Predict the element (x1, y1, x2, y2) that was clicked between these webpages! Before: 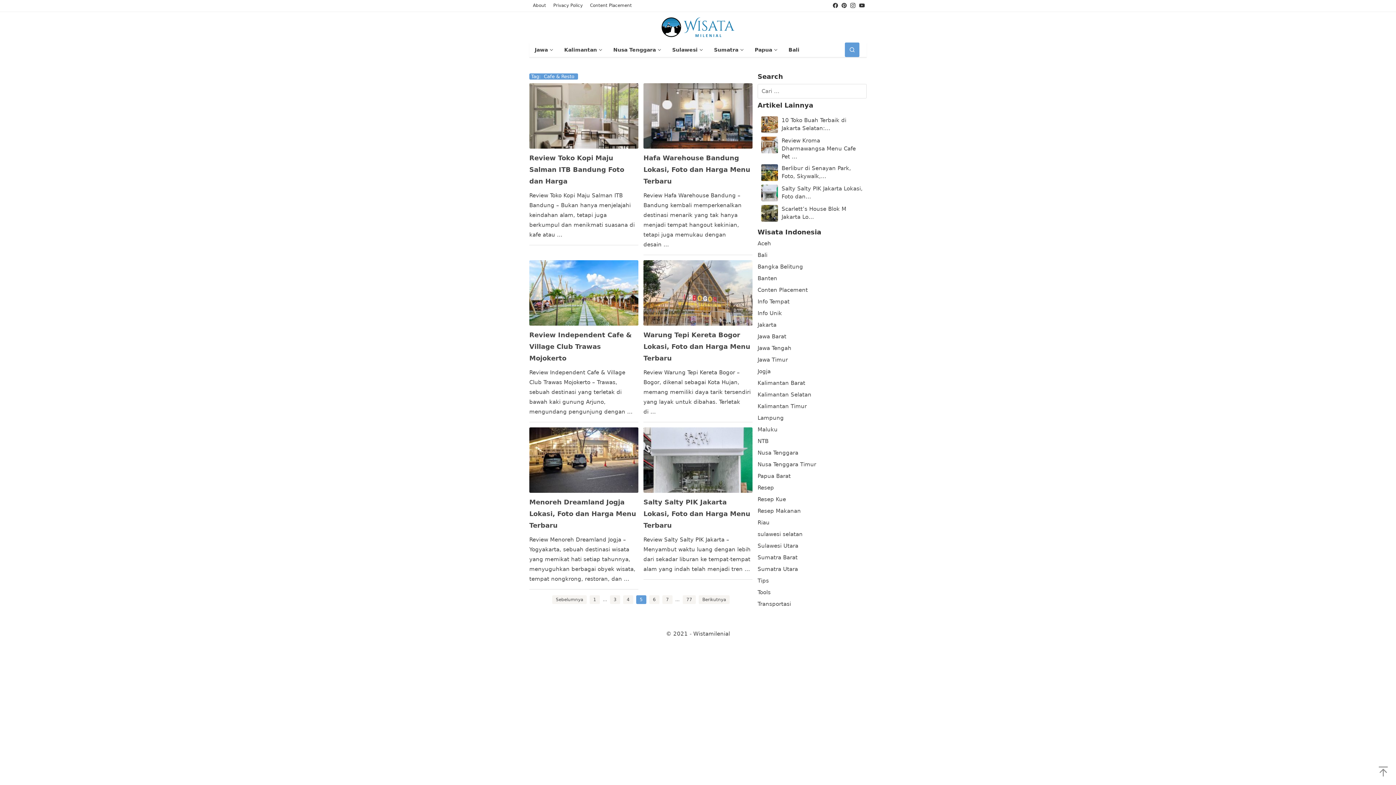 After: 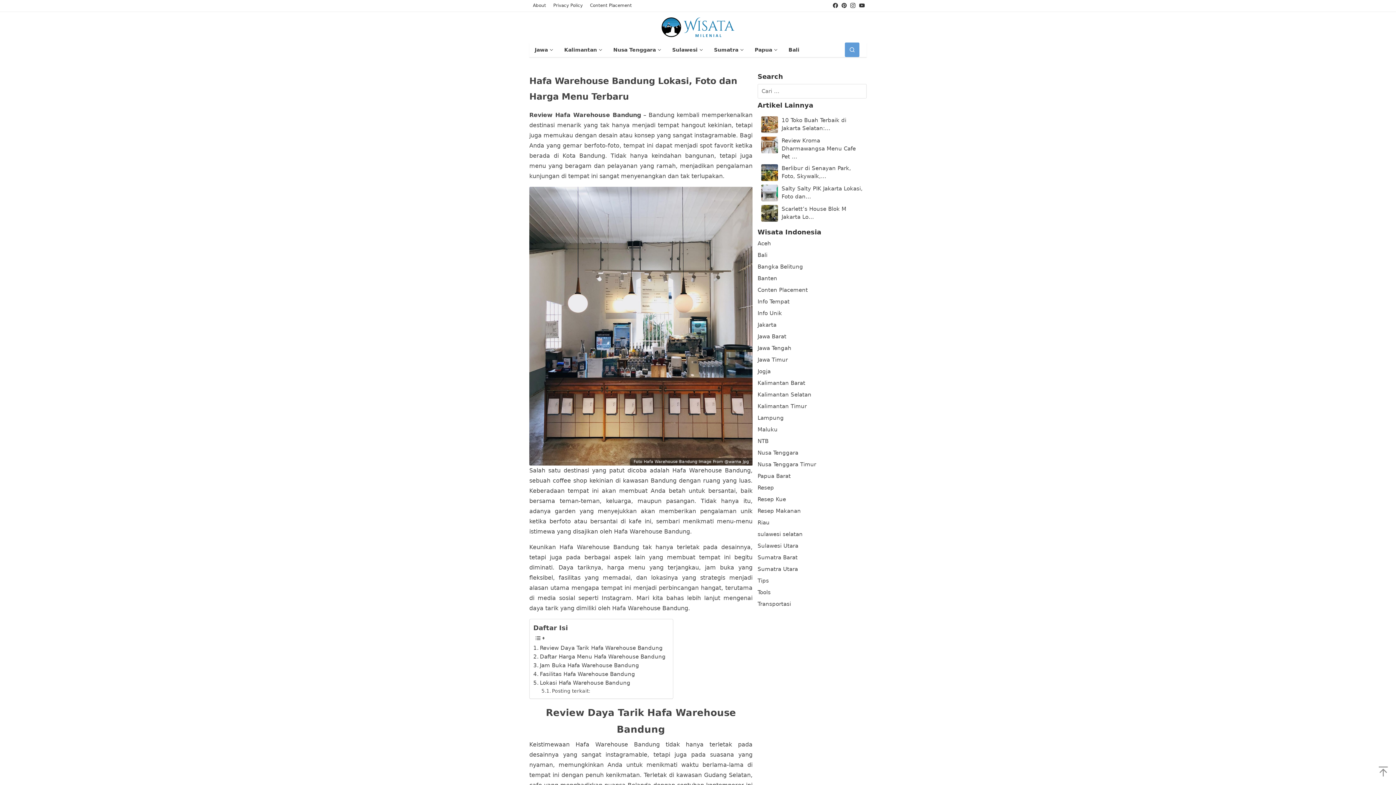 Action: bbox: (643, 83, 752, 148)